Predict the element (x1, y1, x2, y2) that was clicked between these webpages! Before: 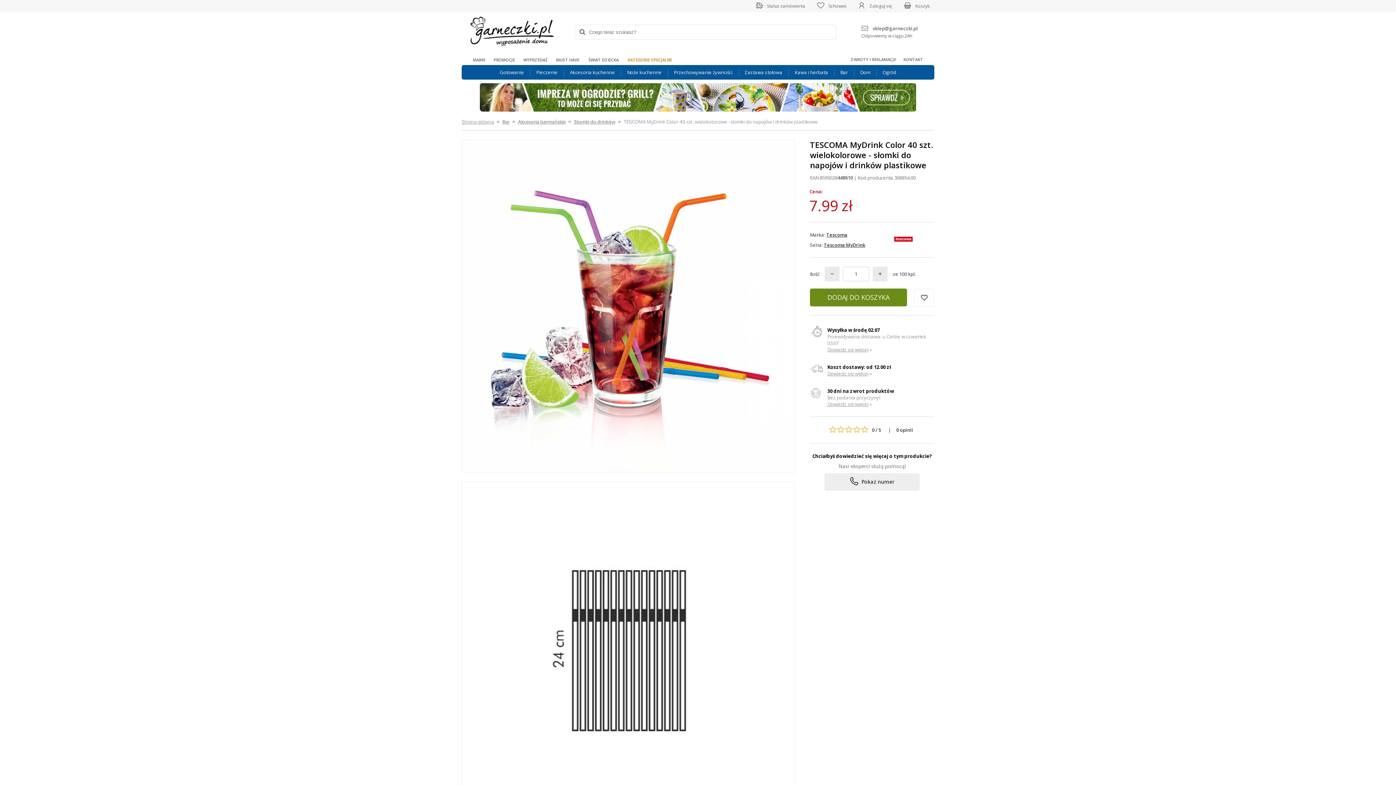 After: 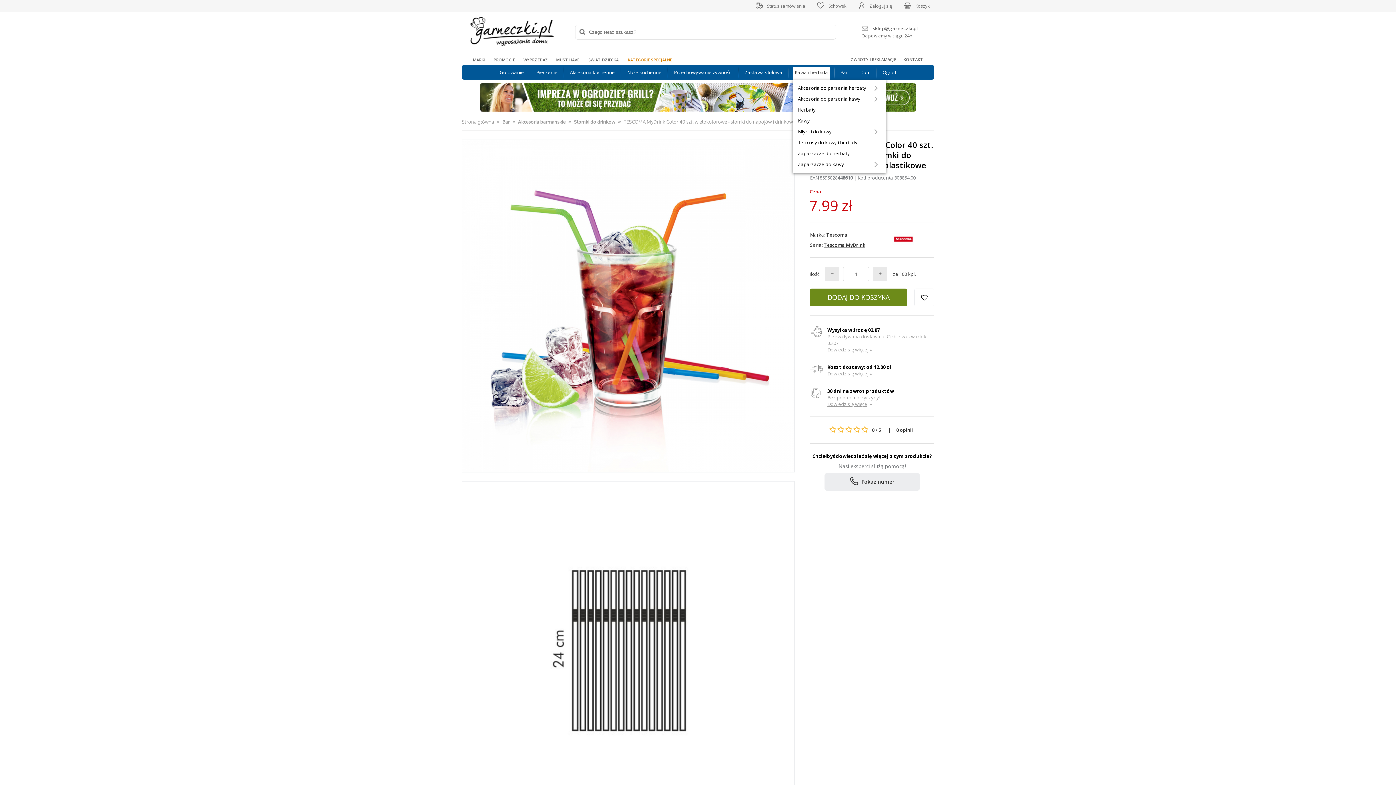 Action: label: Kawa i herbata bbox: (793, 65, 830, 79)